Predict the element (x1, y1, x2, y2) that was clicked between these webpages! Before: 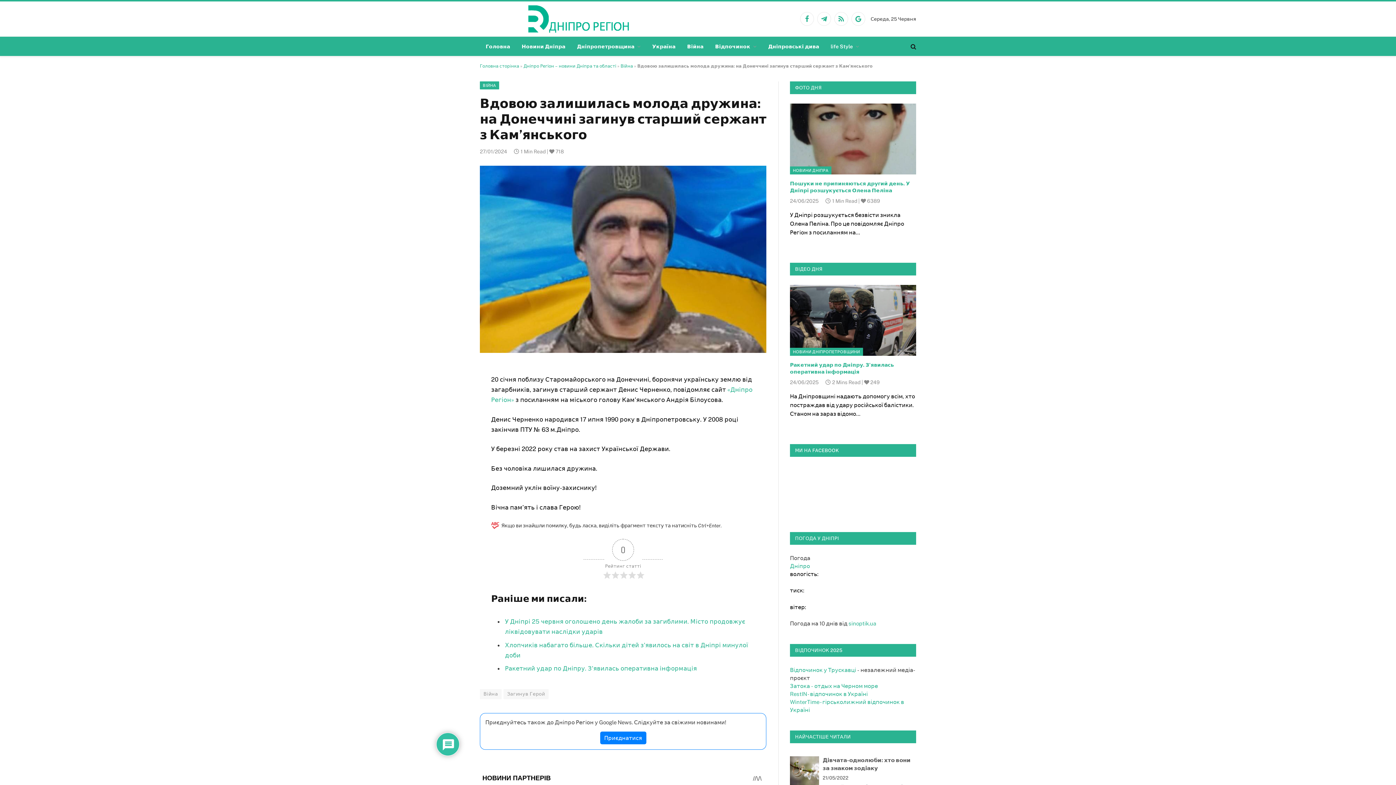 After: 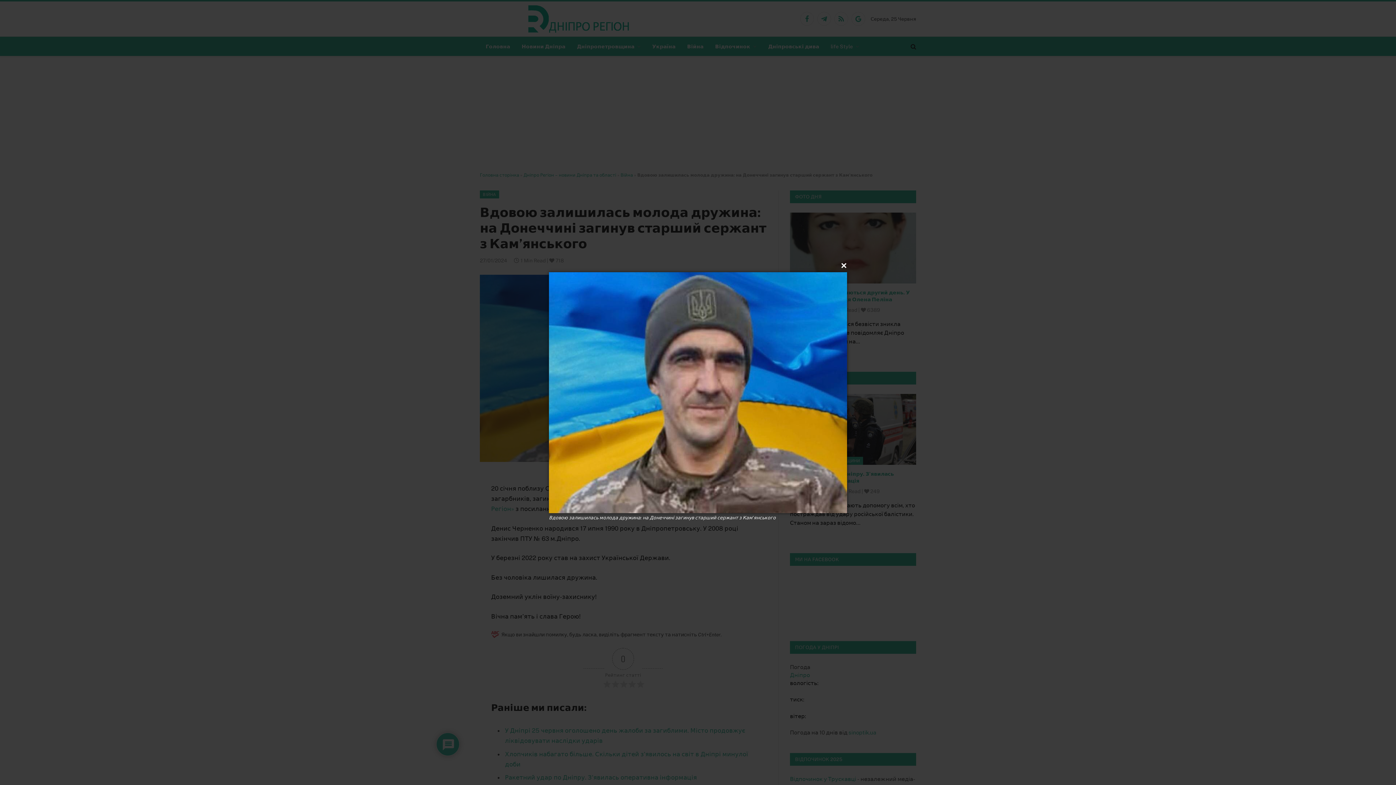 Action: bbox: (480, 165, 766, 353)